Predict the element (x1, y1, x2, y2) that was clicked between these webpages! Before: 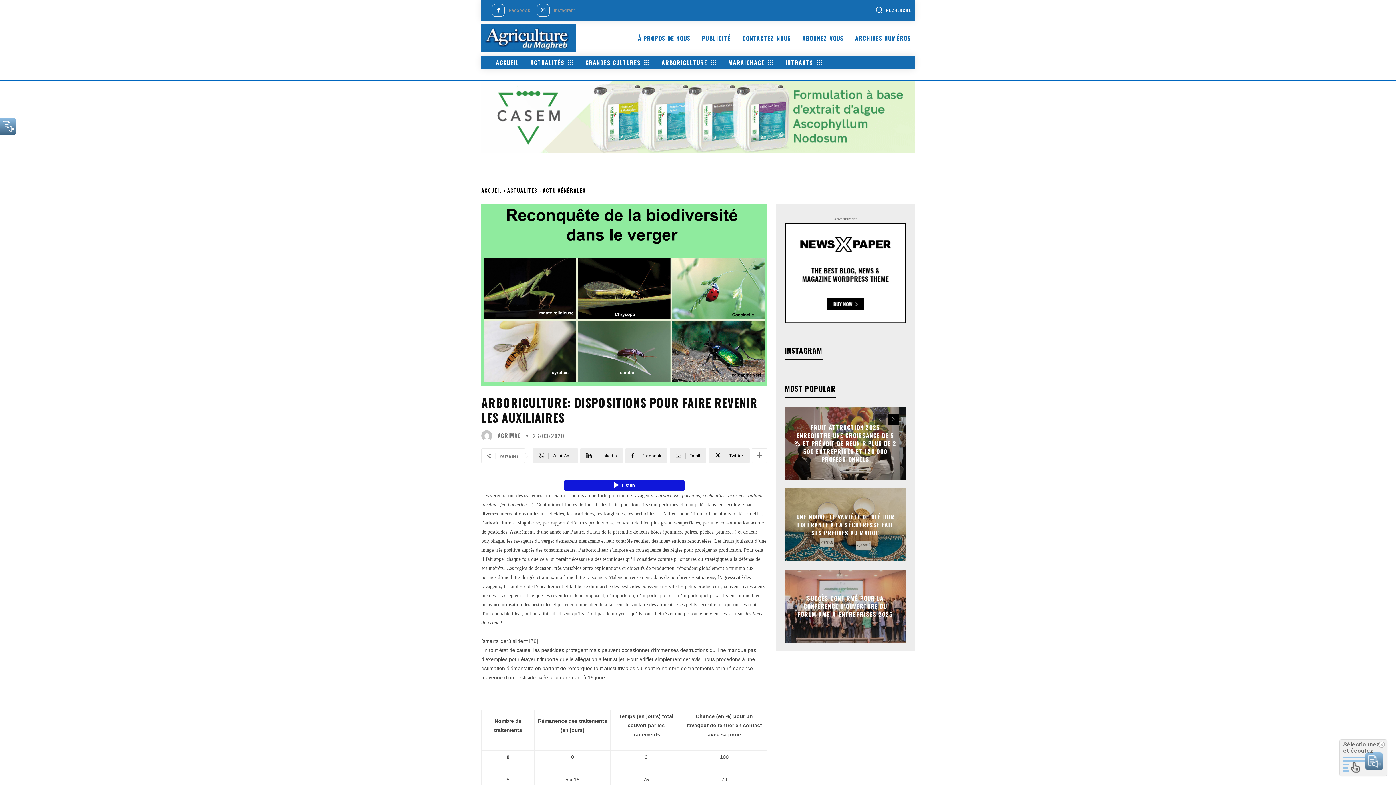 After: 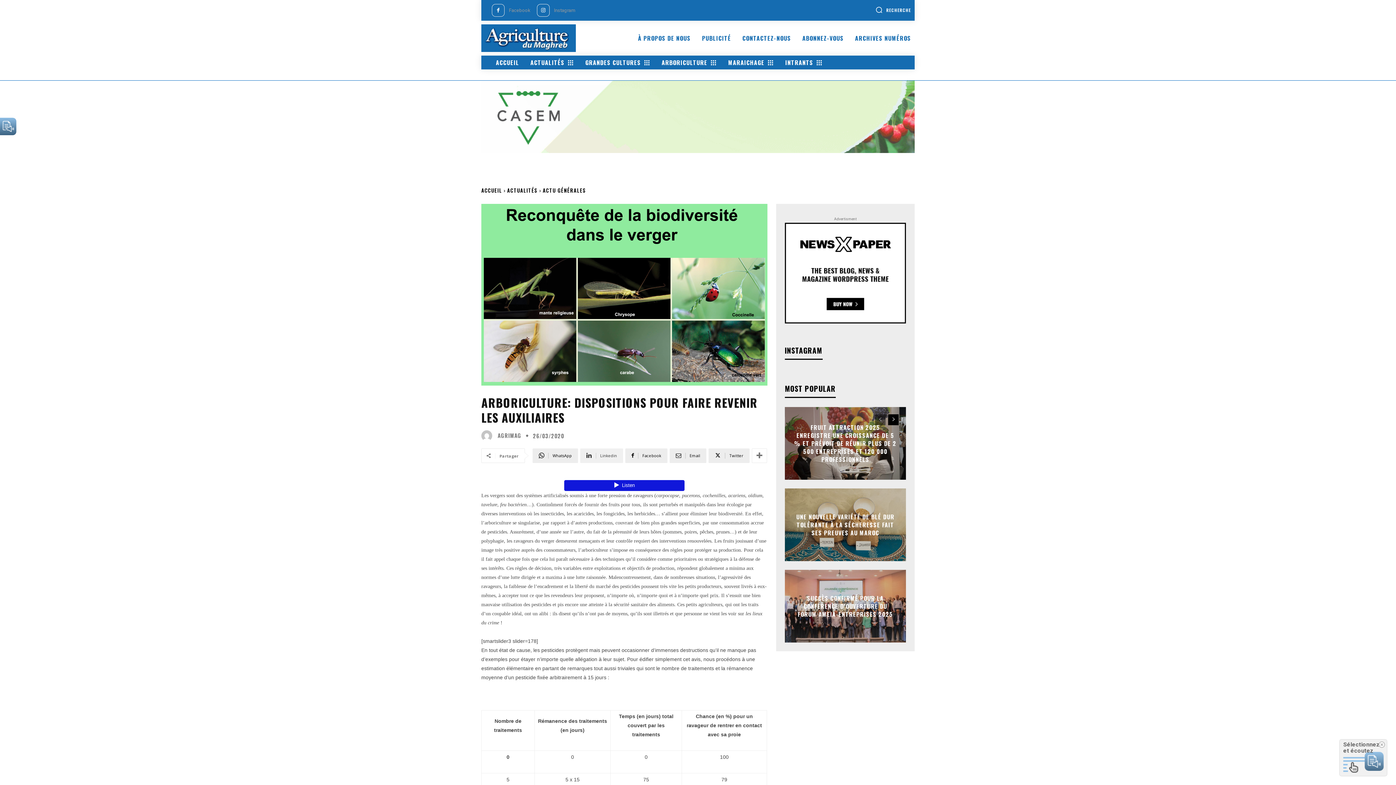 Action: bbox: (580, 448, 623, 463) label: Linkedin